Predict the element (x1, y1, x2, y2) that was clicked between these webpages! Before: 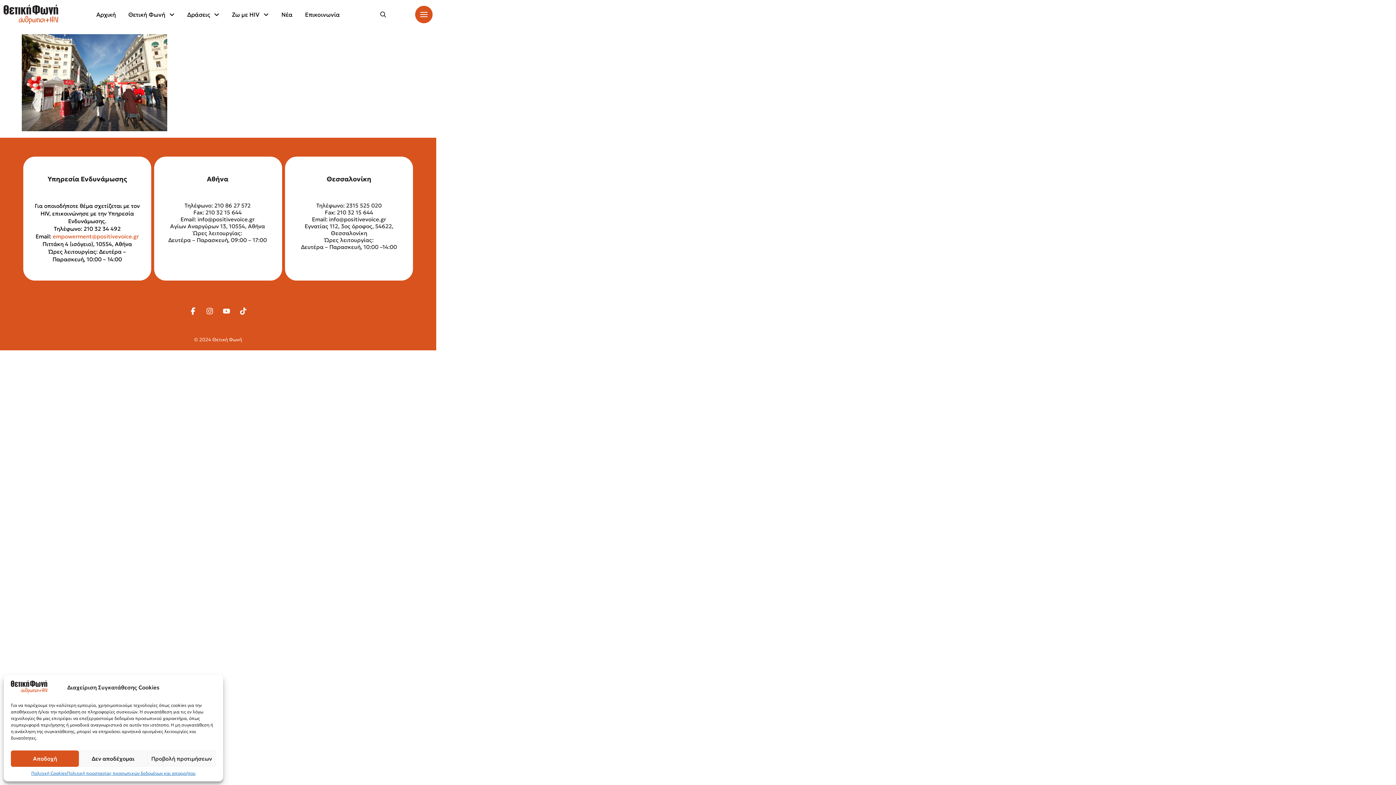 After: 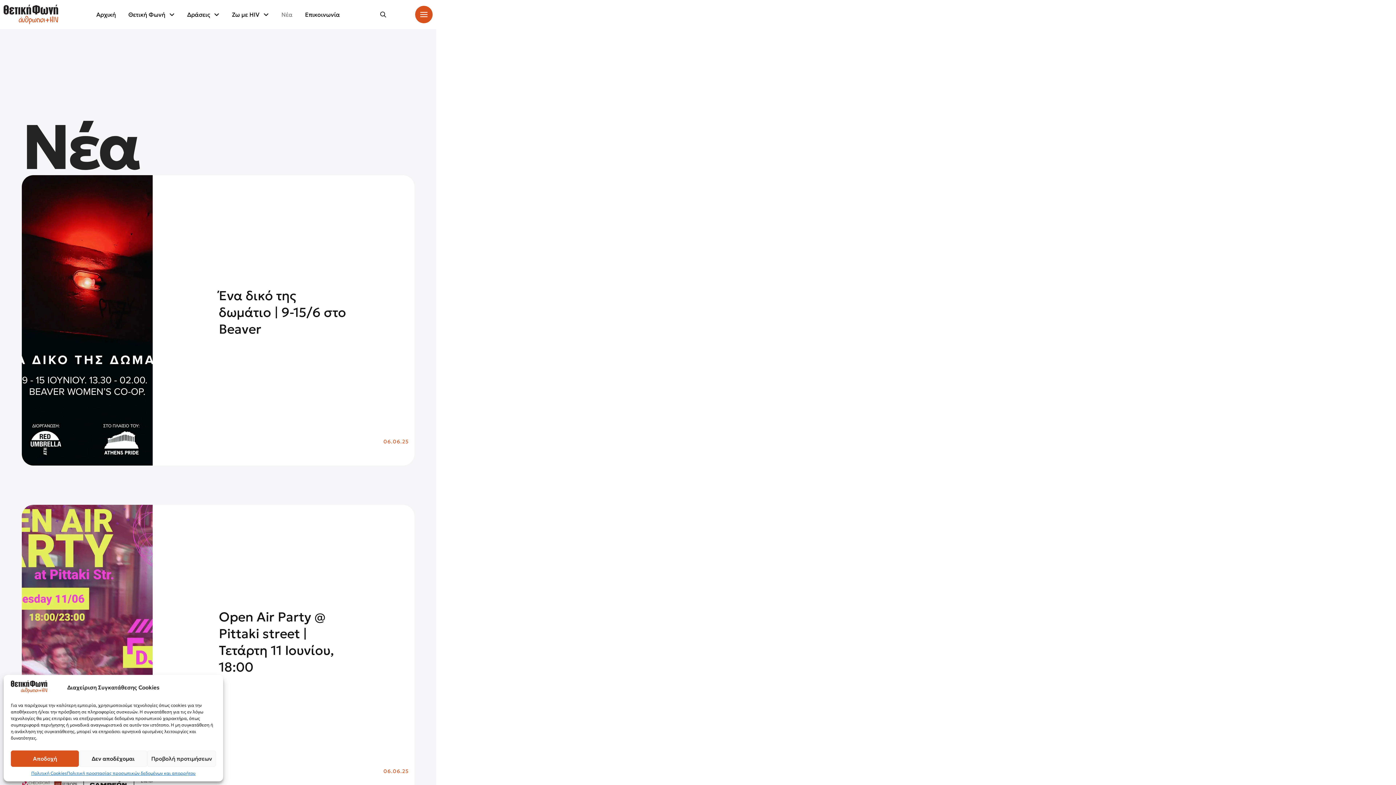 Action: label: Νέα bbox: (275, 0, 298, 29)